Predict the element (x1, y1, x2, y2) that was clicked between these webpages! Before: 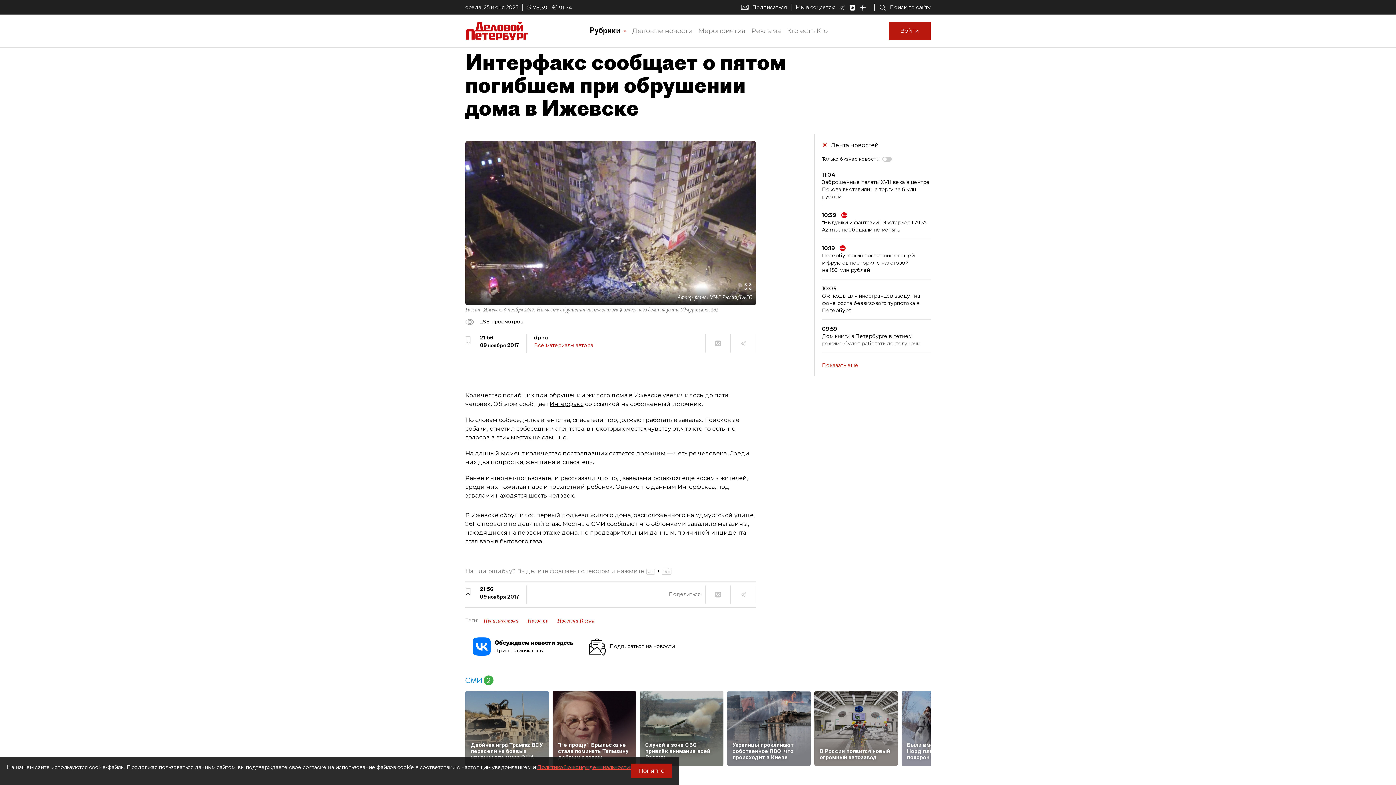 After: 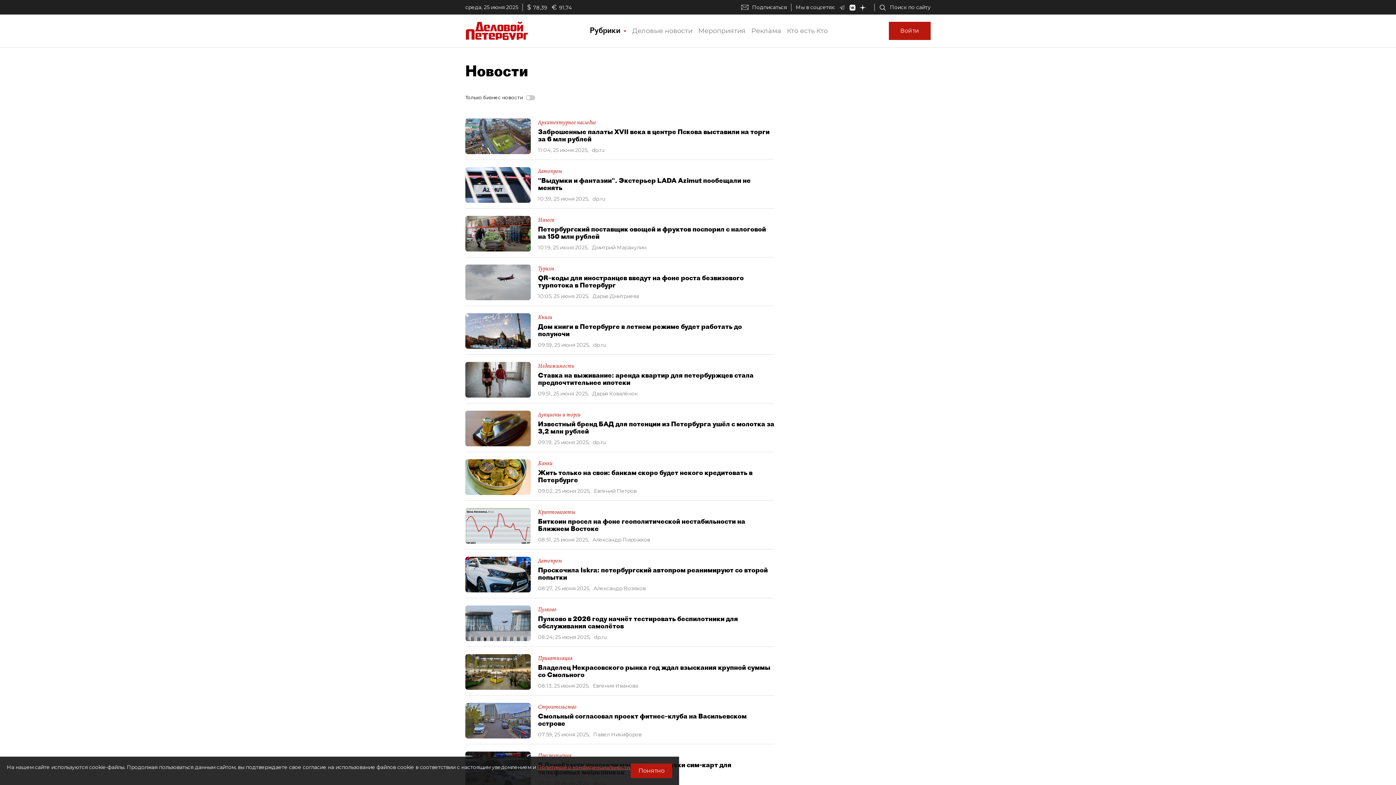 Action: label: Показать ещё bbox: (822, 362, 930, 368)